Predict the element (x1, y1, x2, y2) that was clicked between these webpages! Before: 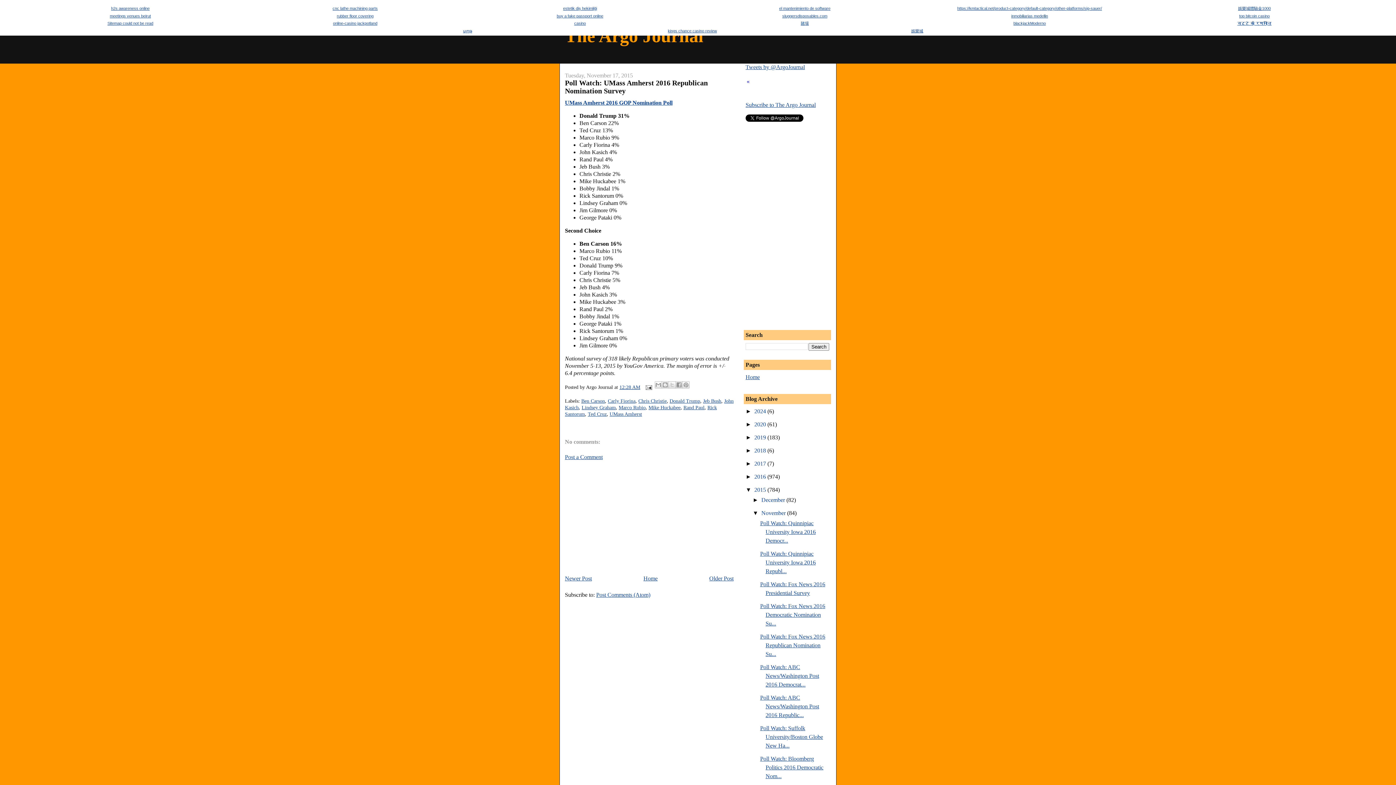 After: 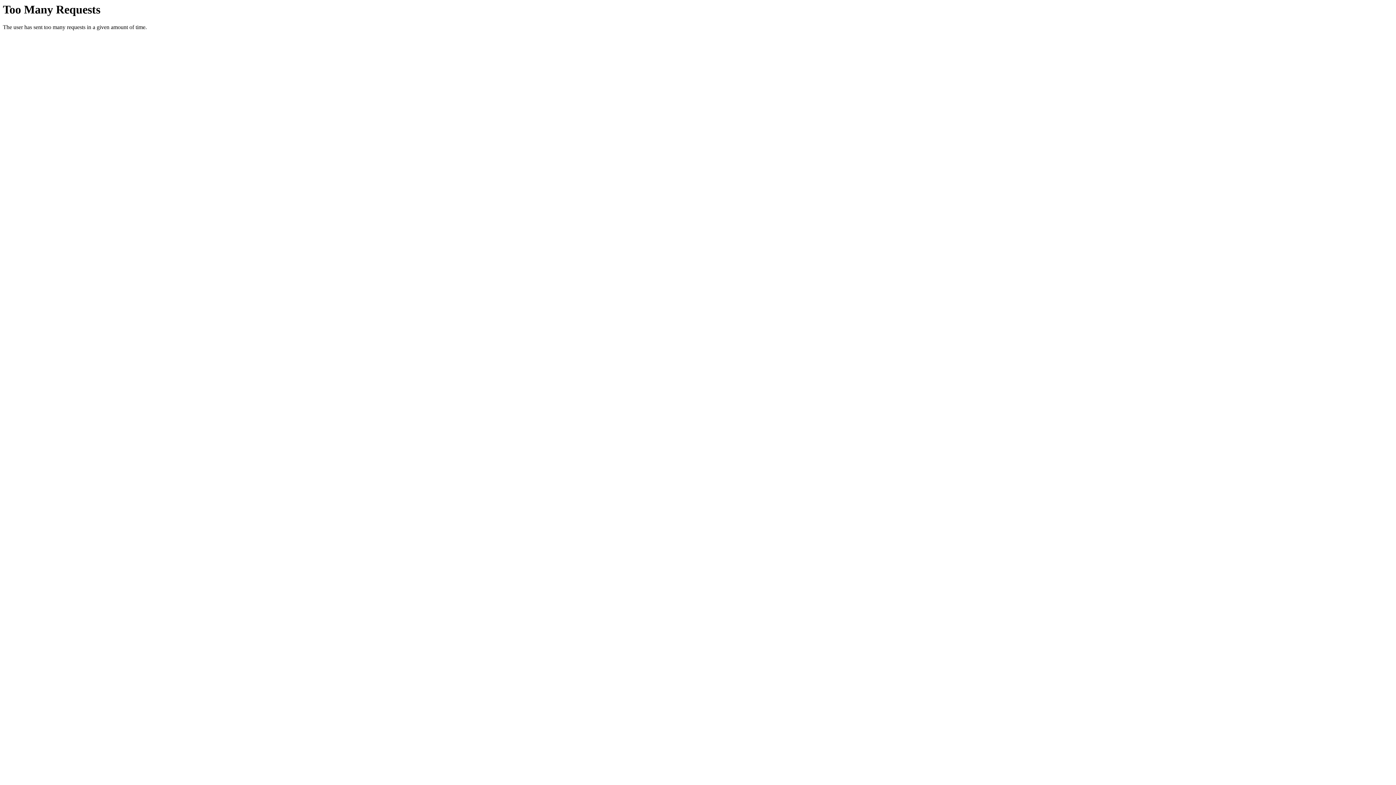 Action: label: inmobiliarias medellin bbox: (1011, 13, 1048, 18)